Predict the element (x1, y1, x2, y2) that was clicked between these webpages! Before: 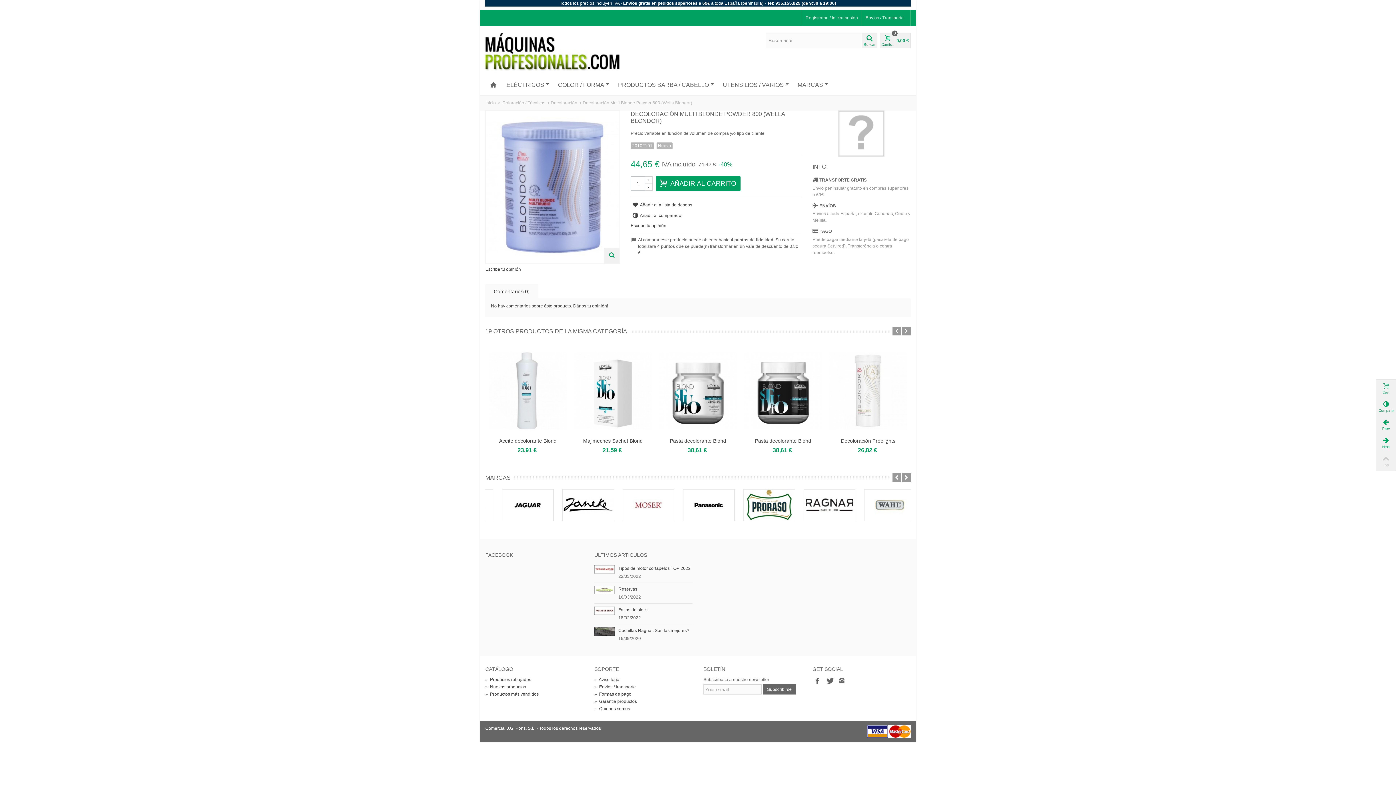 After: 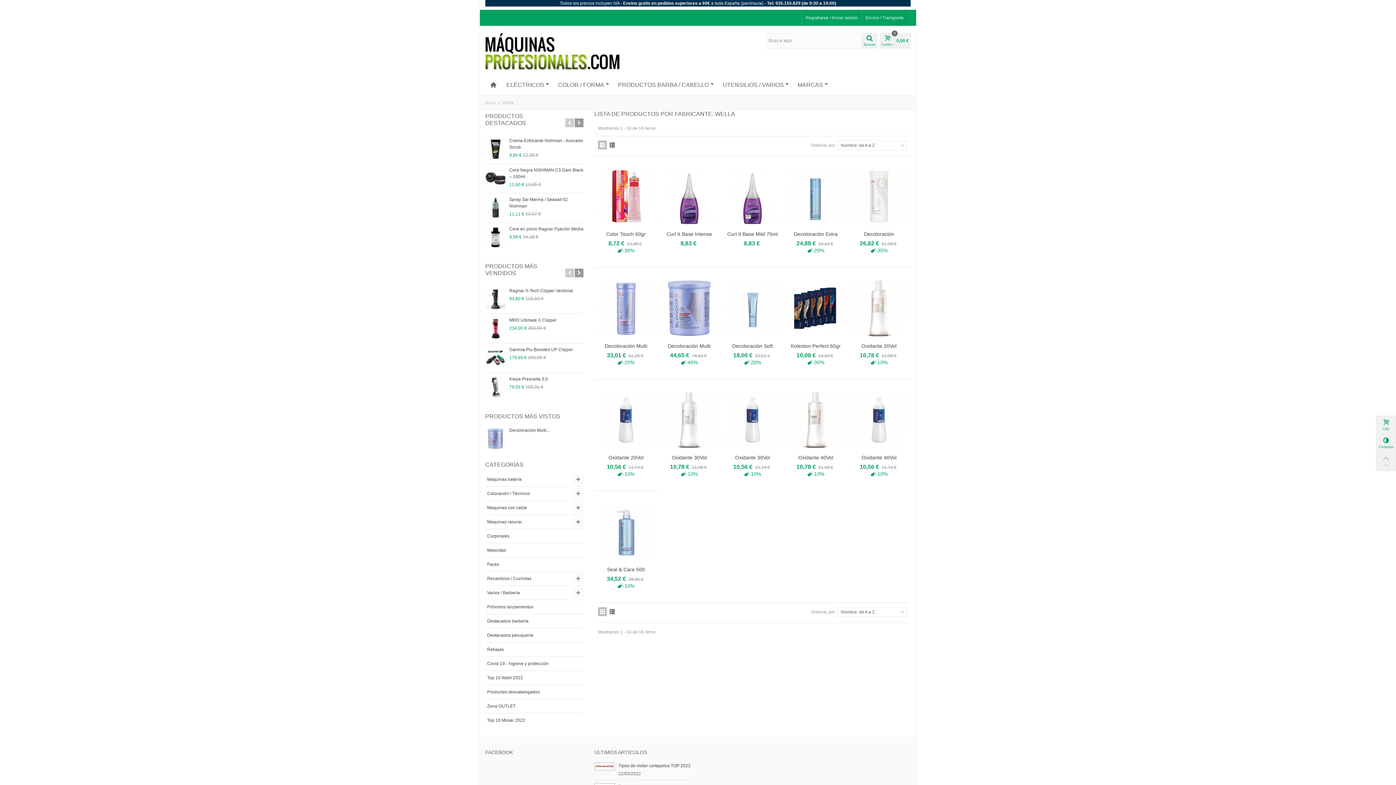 Action: bbox: (812, 110, 910, 156)